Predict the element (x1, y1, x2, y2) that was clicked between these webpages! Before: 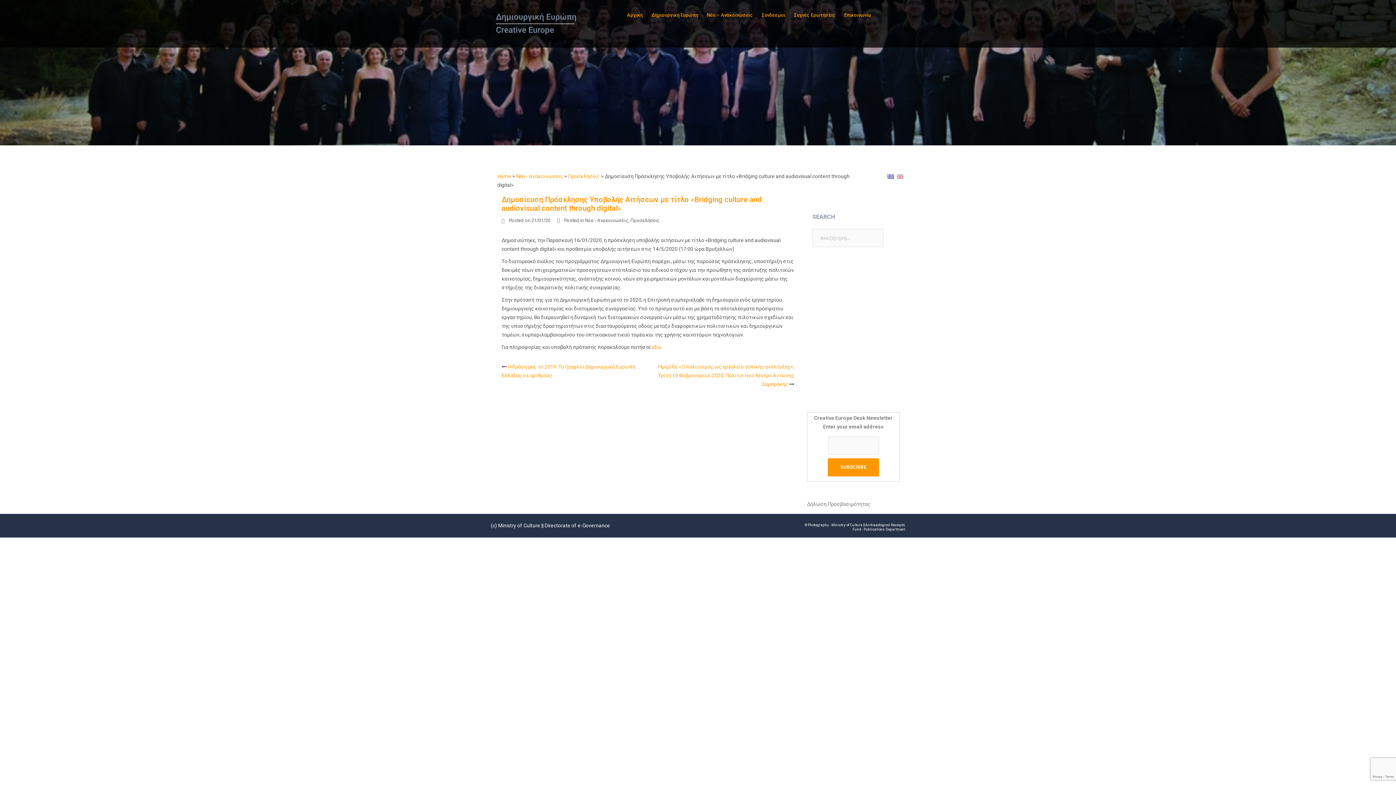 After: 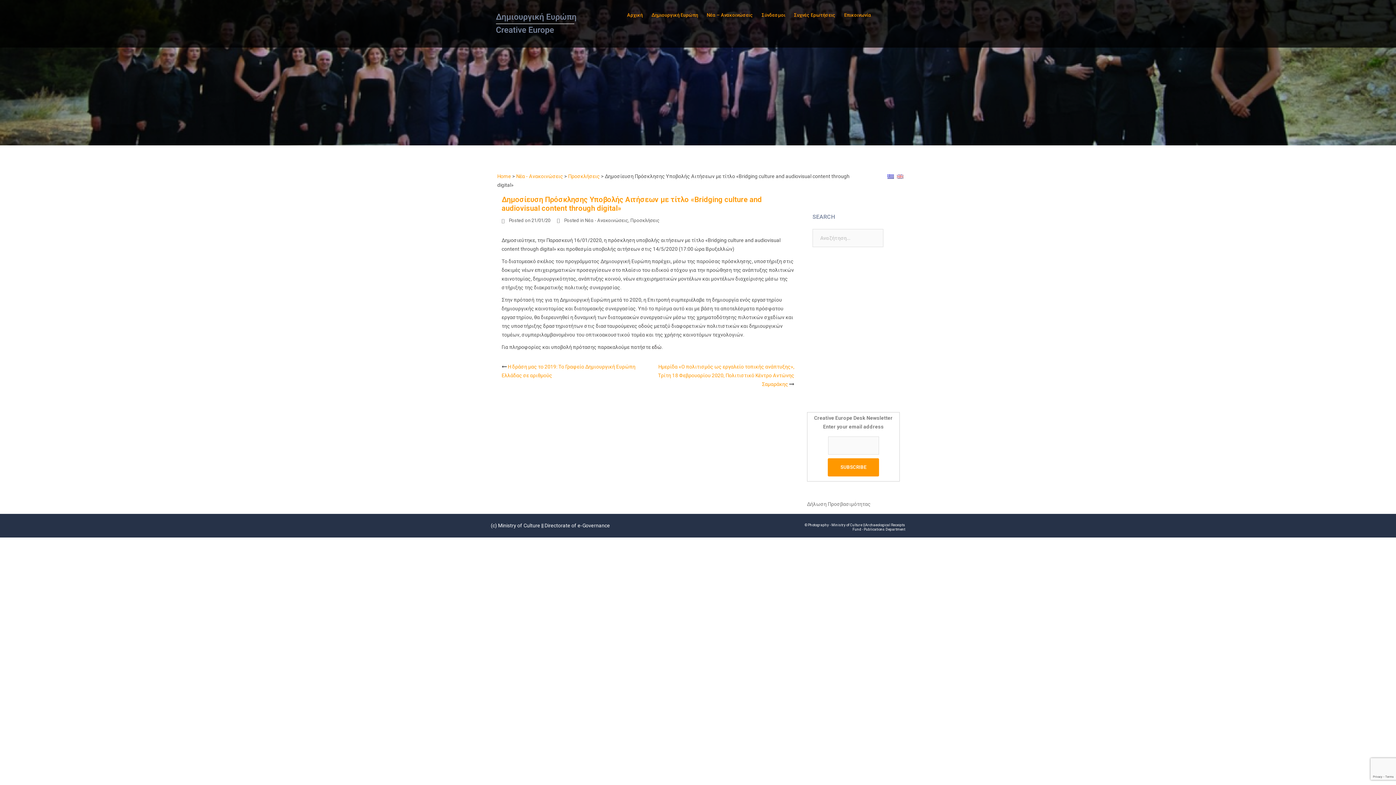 Action: bbox: (652, 344, 661, 350) label: εδώ